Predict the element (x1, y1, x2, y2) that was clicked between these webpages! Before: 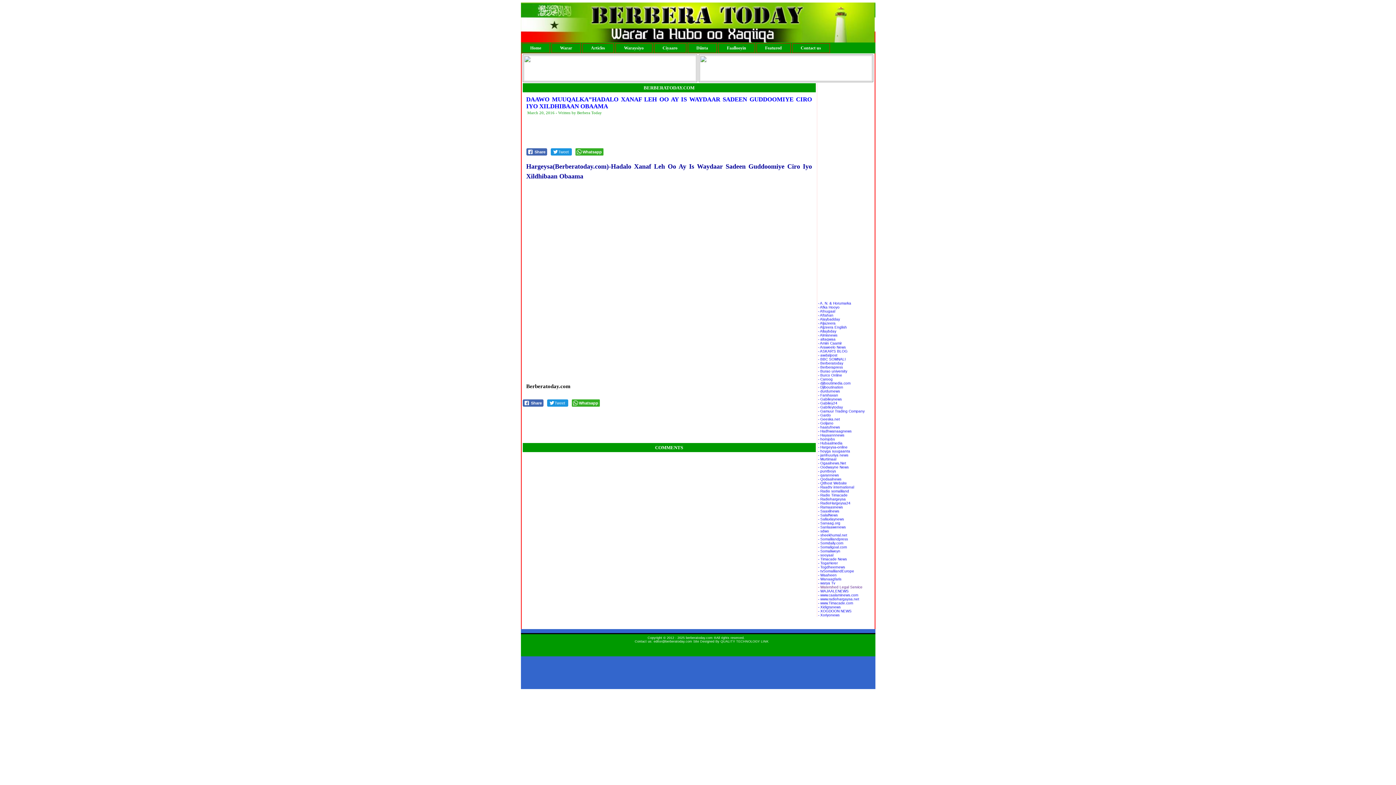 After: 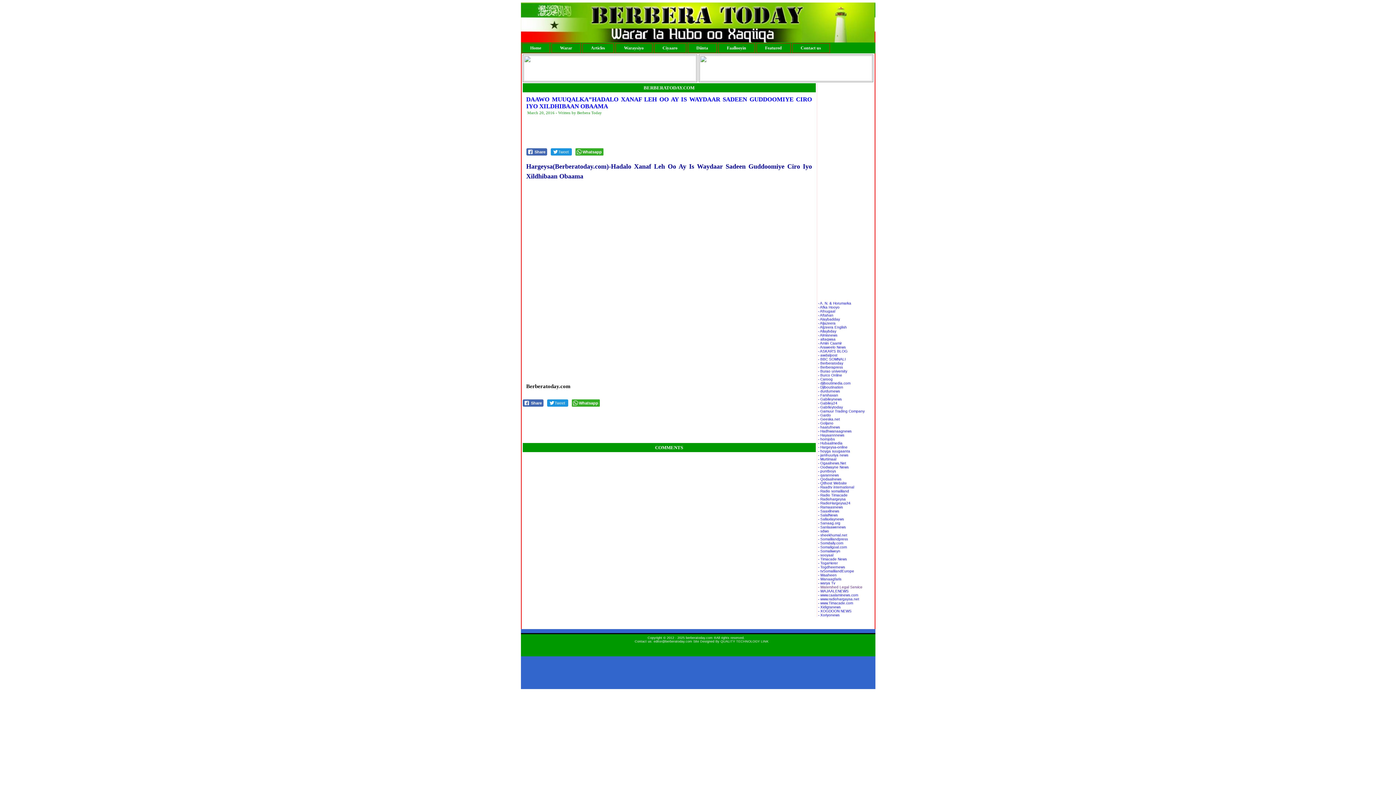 Action: bbox: (818, 565, 845, 569) label: - Togdheernews